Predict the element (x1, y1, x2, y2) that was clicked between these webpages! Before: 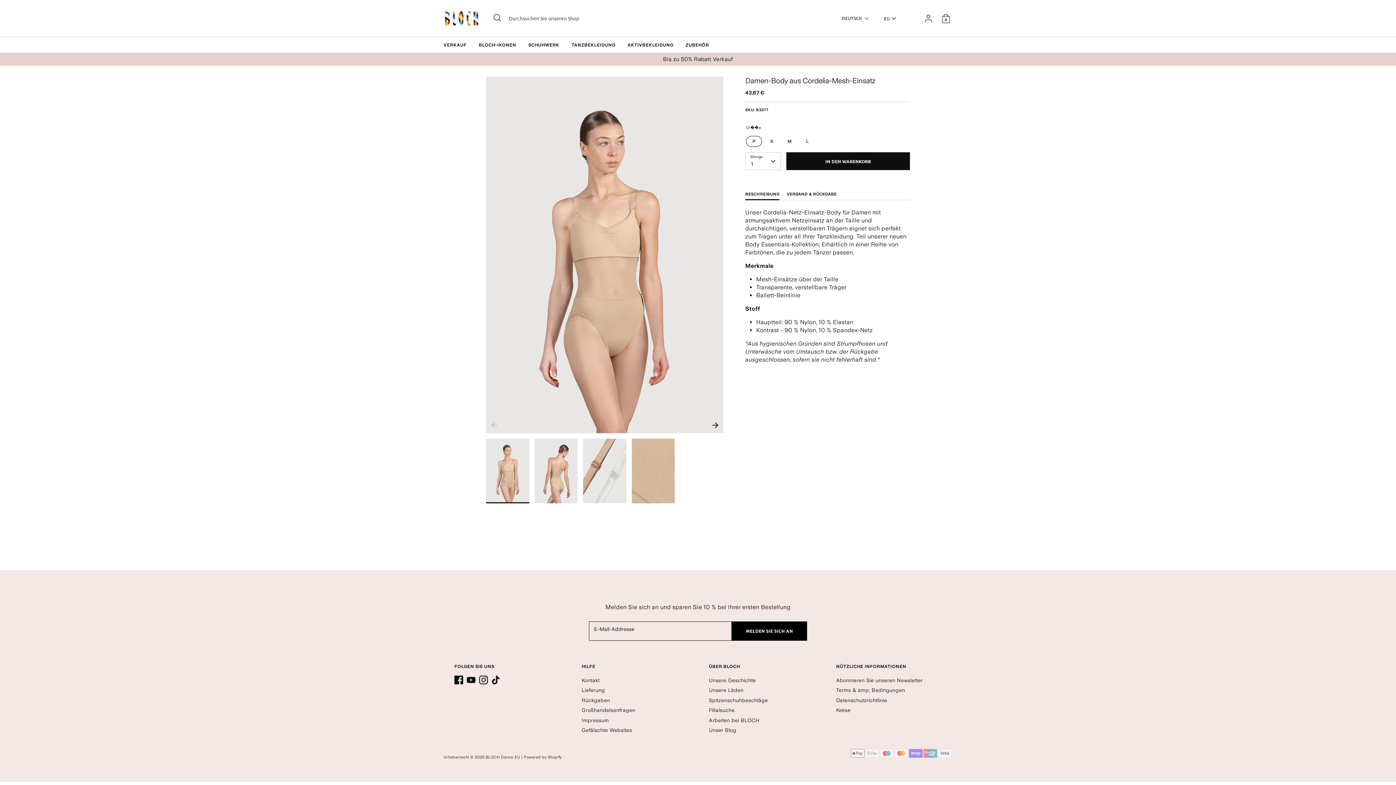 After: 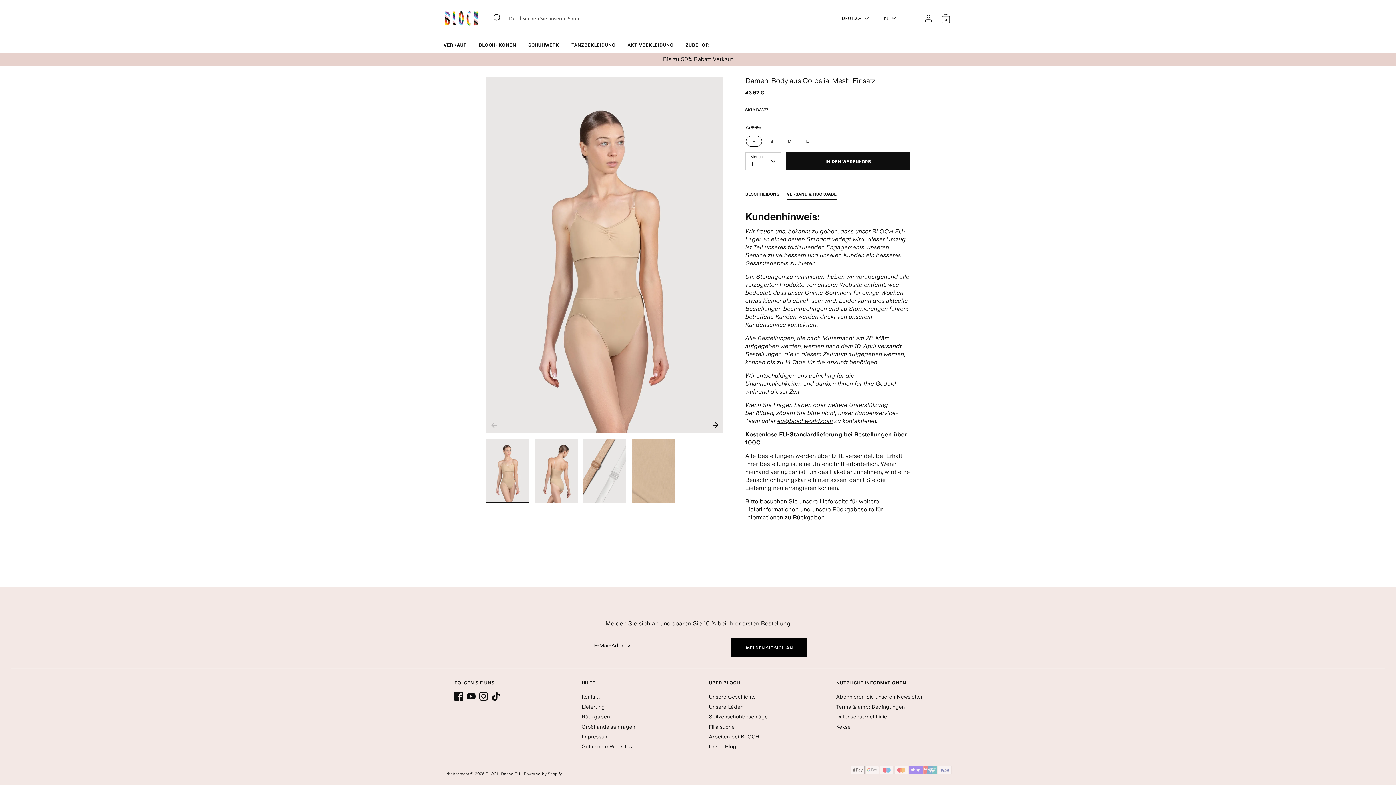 Action: bbox: (786, 192, 836, 200) label: VERSAND & RÜCKGABE